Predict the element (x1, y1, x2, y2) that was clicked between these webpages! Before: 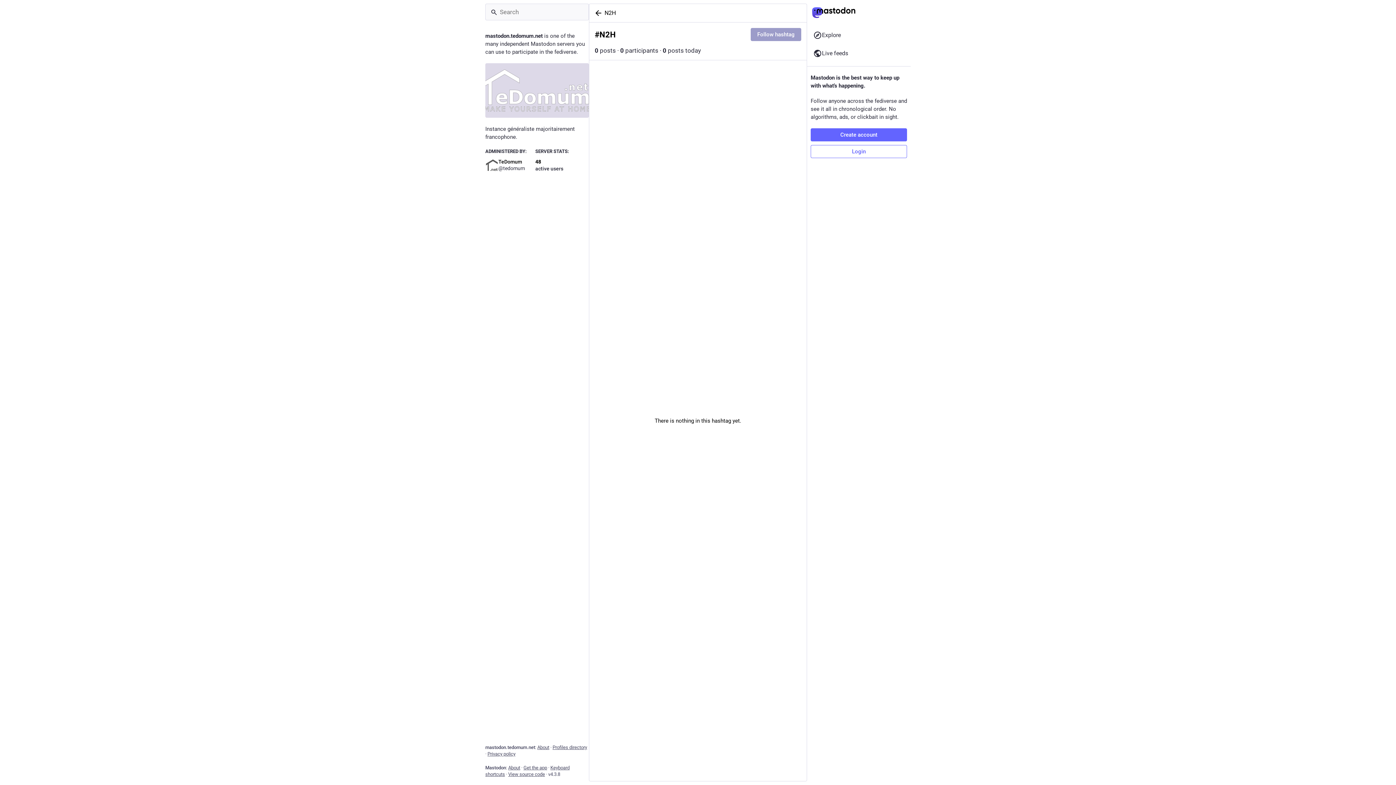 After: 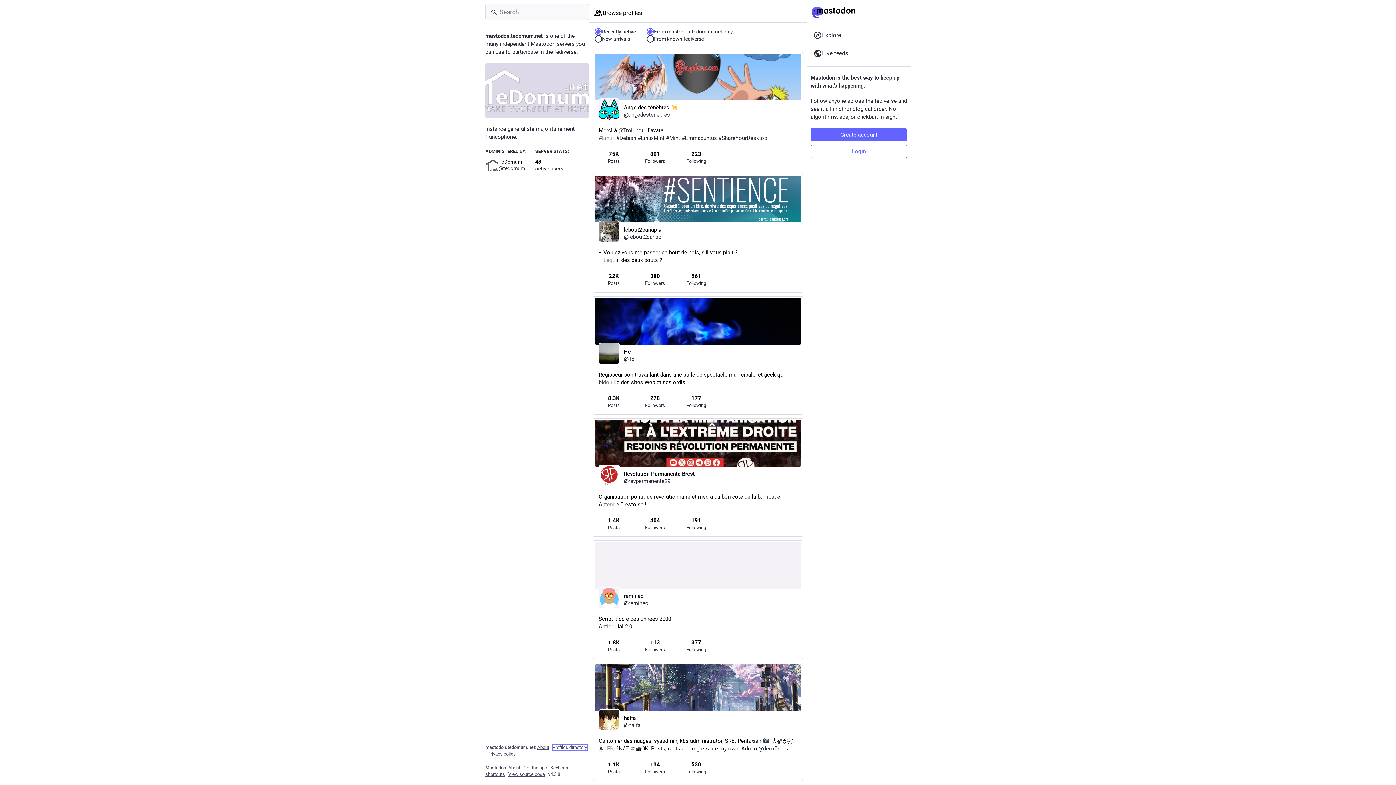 Action: label: Profiles directory bbox: (552, 745, 587, 750)